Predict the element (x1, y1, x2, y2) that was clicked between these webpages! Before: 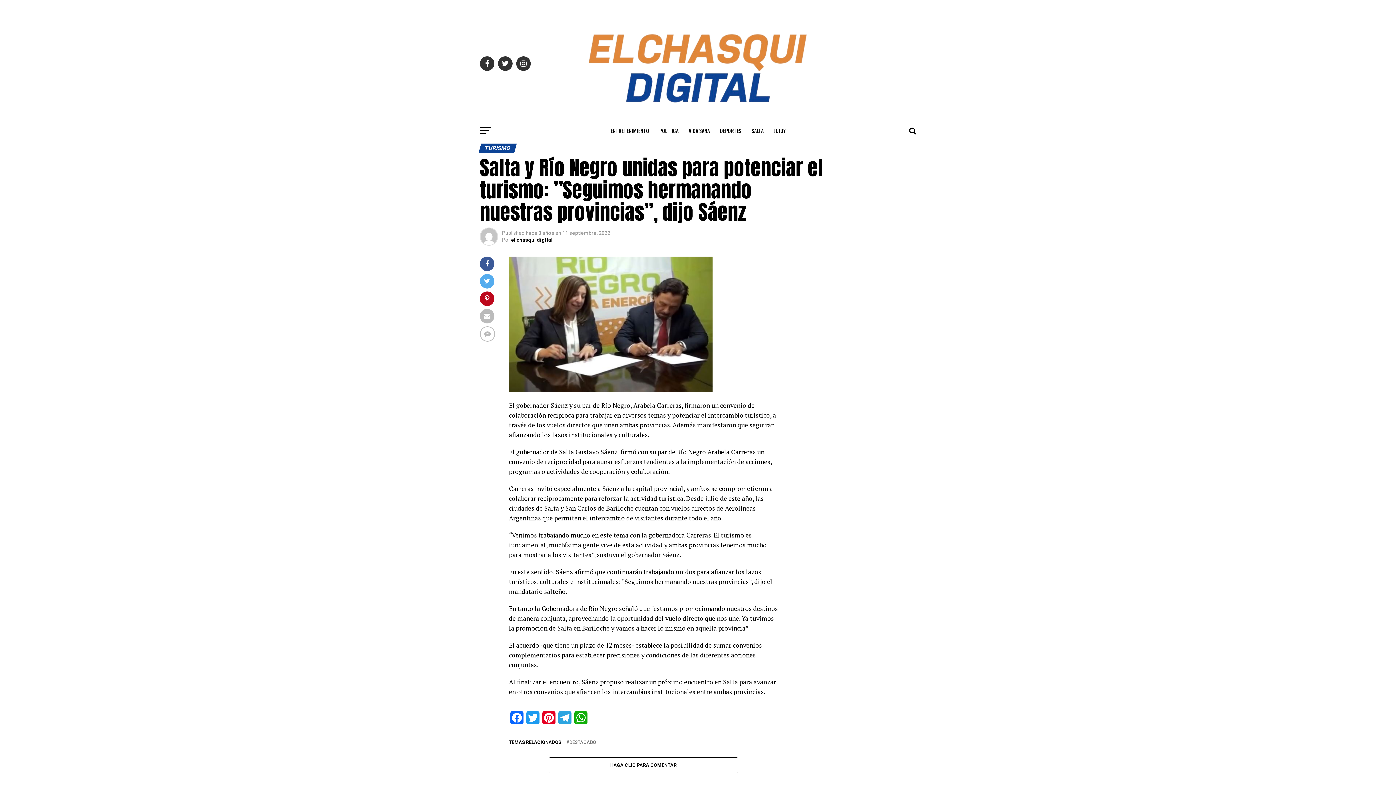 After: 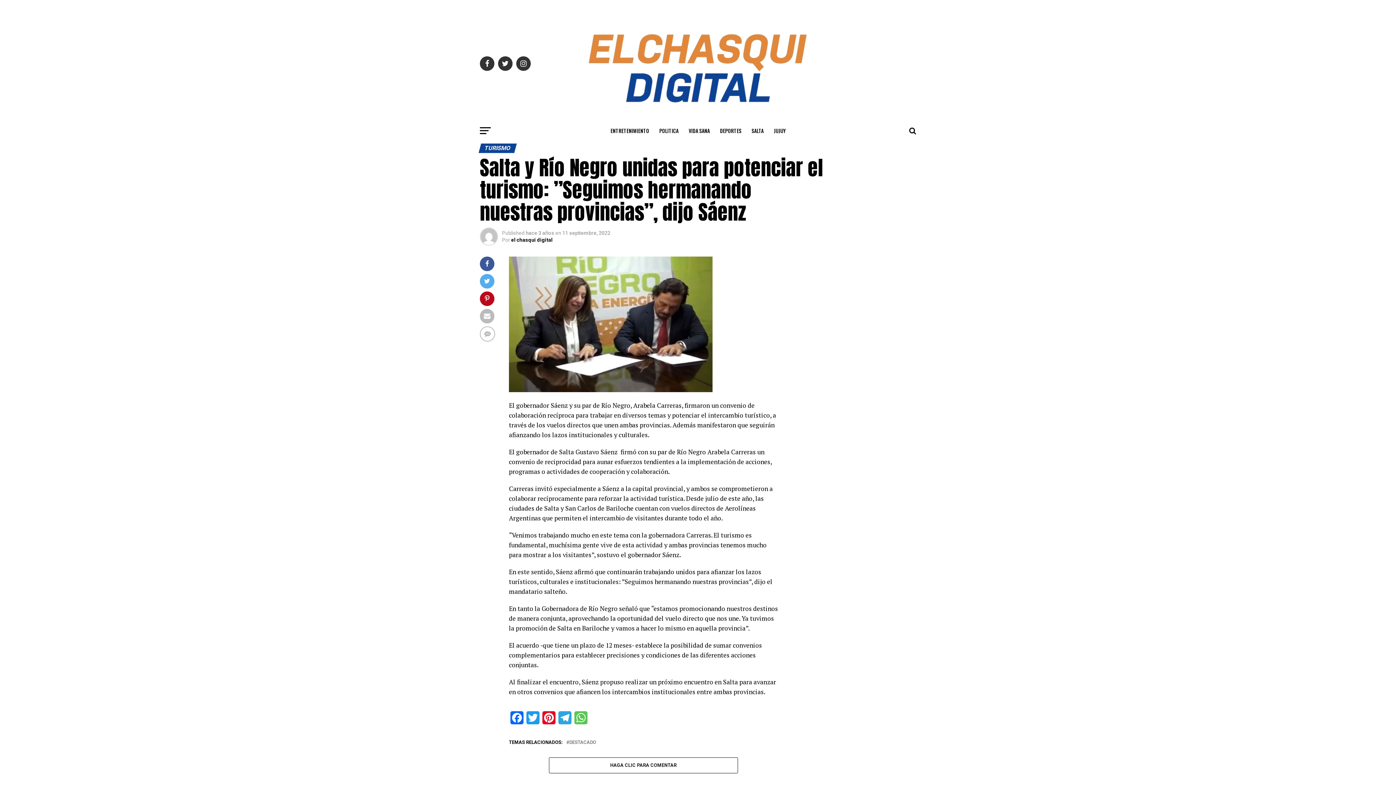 Action: label: WhatsApp bbox: (573, 711, 589, 729)